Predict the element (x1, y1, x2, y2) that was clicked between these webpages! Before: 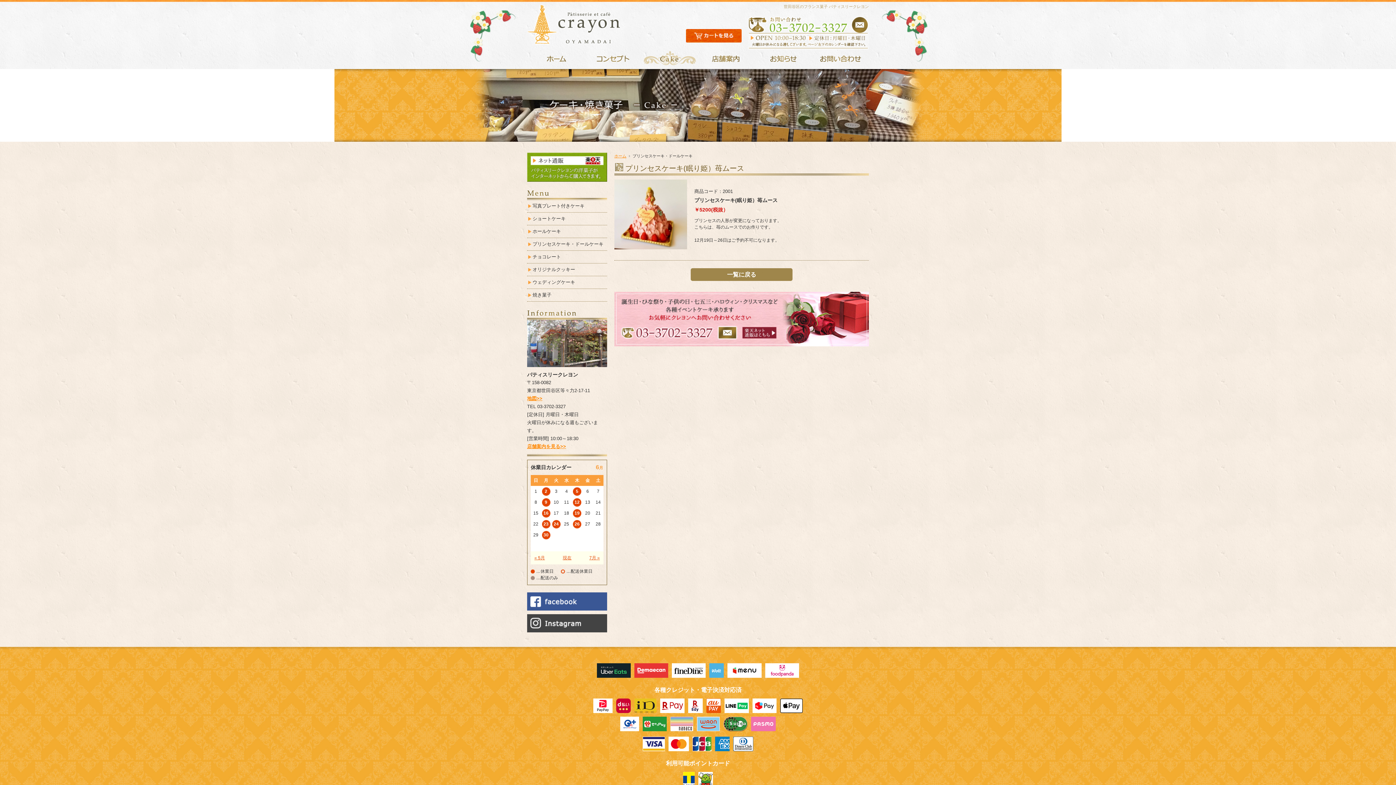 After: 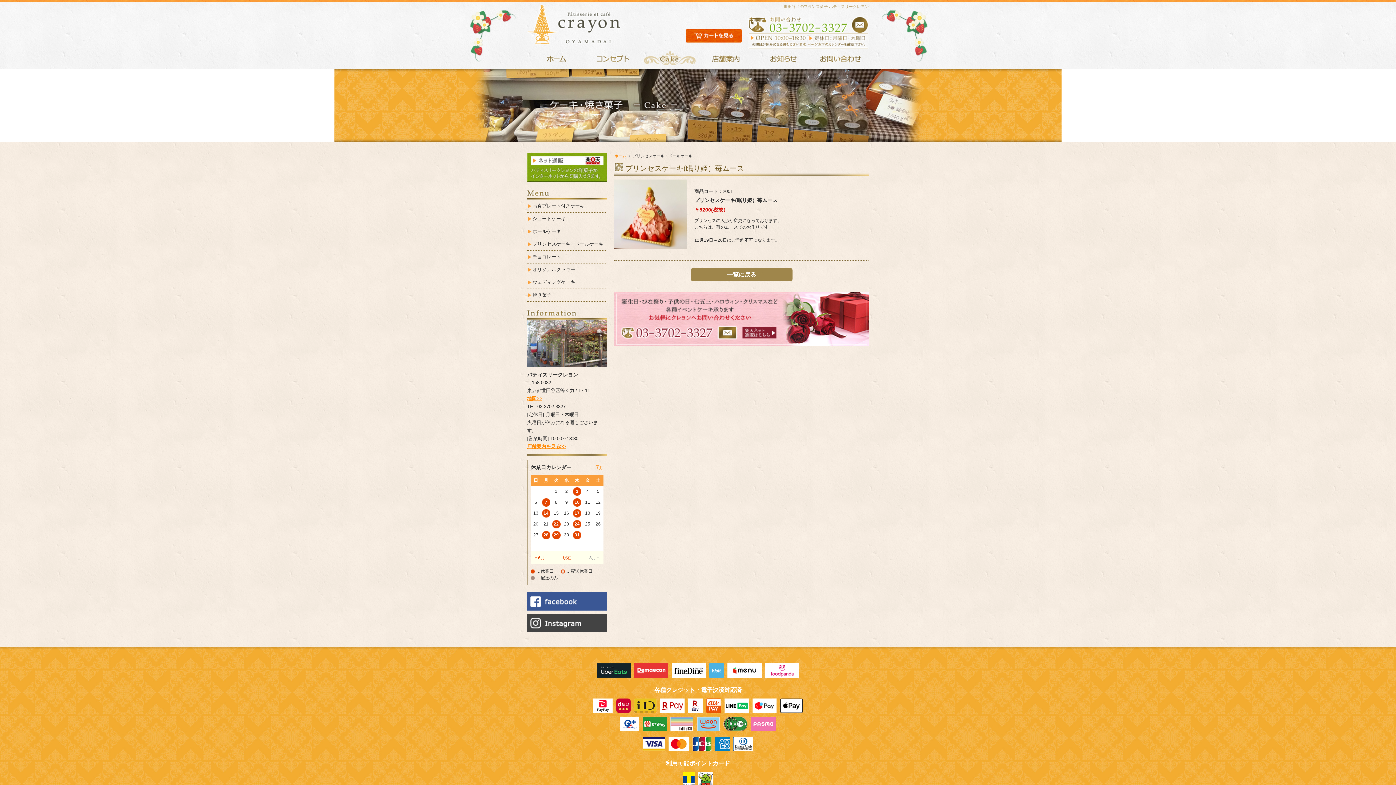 Action: label: 7月 » bbox: (589, 555, 600, 560)